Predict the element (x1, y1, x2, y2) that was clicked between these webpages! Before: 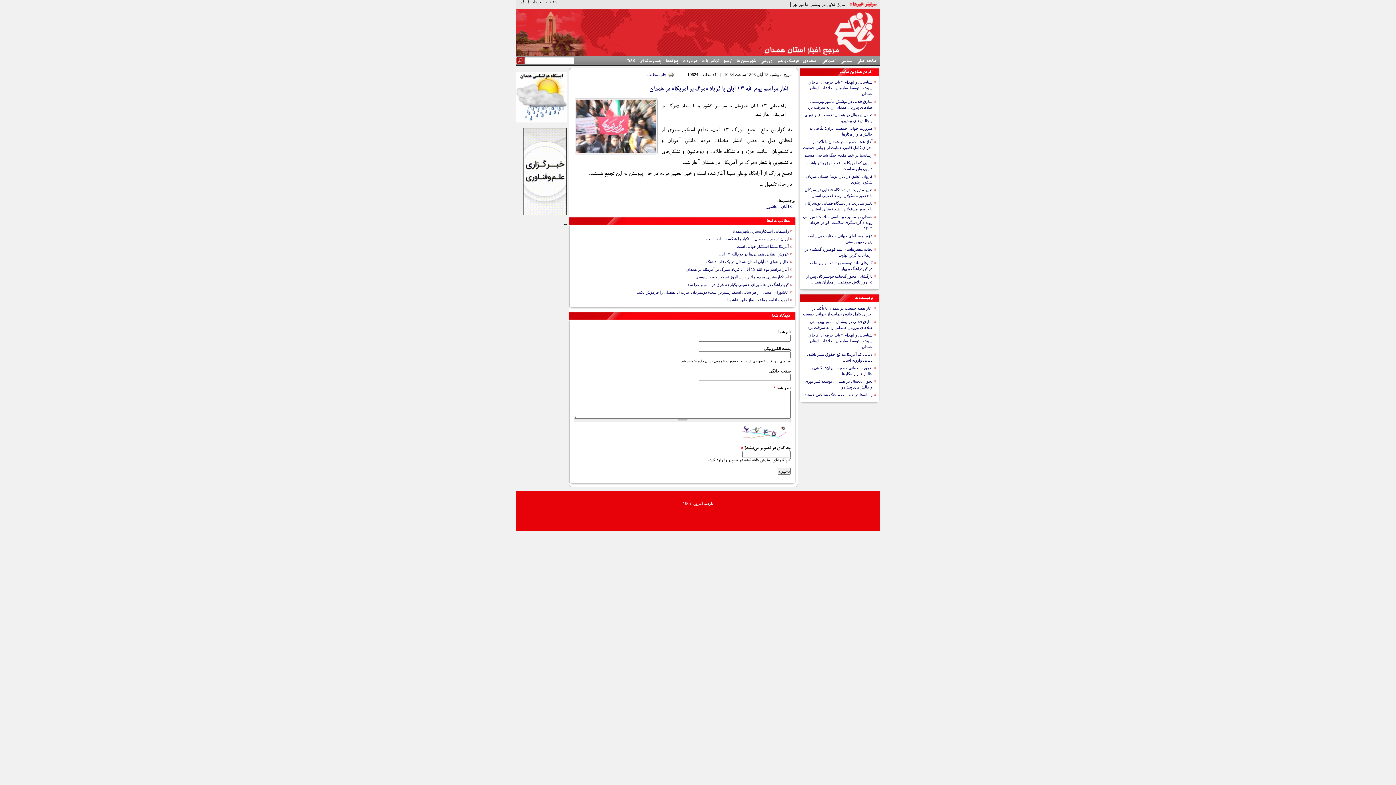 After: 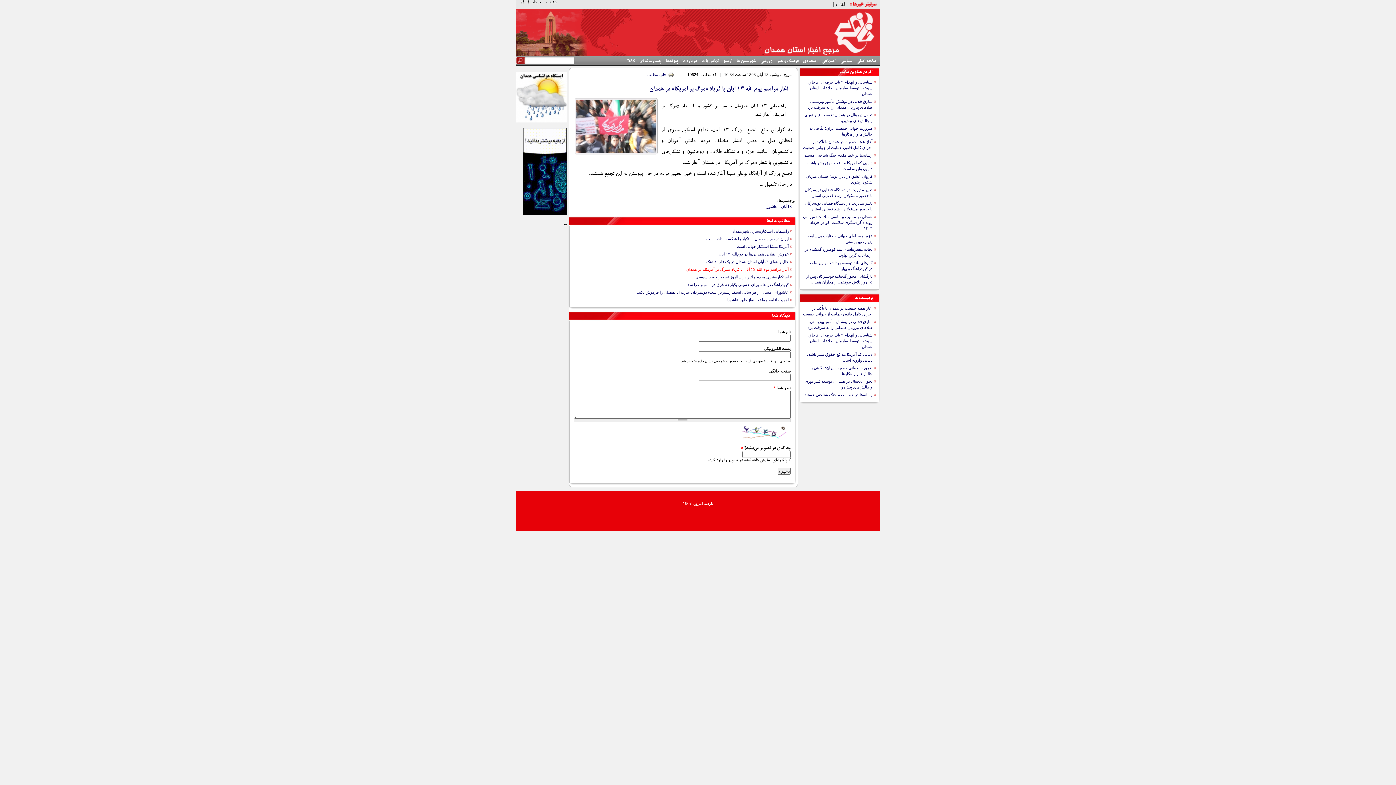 Action: label: آغاز مراسم یوم الله 13 آبان با فریاد «مرگ بر آمریکا» در همدان bbox: (686, 267, 788, 271)